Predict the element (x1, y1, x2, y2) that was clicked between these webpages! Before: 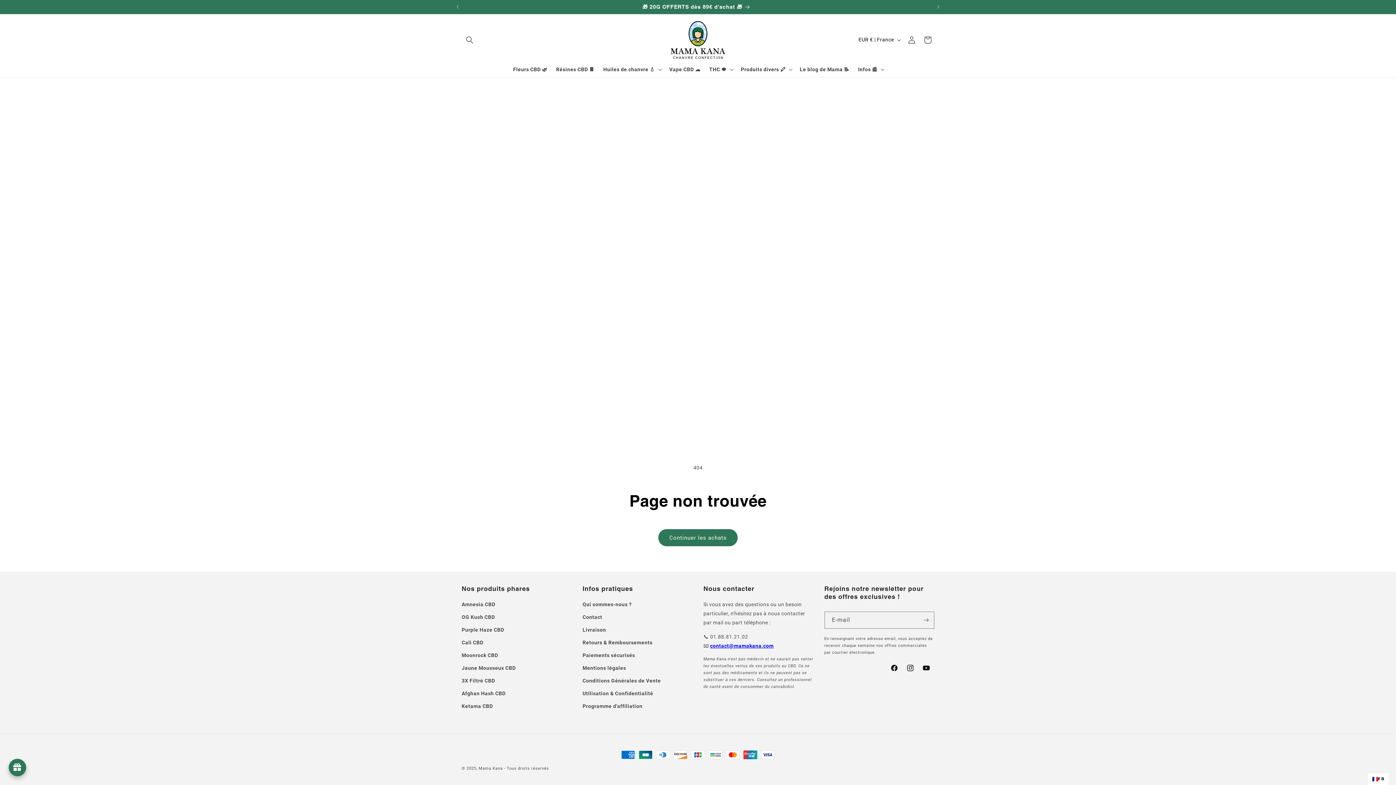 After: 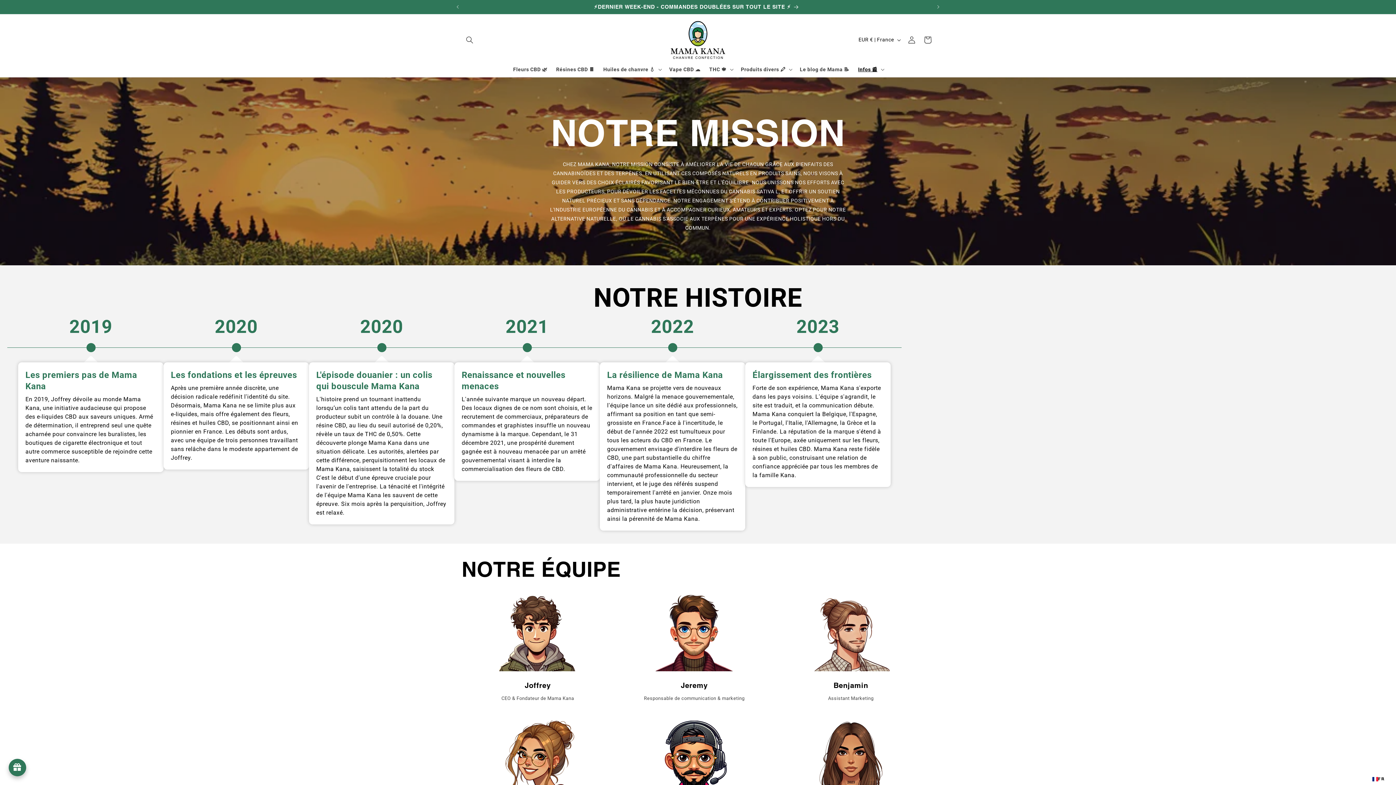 Action: label: Qui sommes-nous ? bbox: (582, 600, 631, 611)